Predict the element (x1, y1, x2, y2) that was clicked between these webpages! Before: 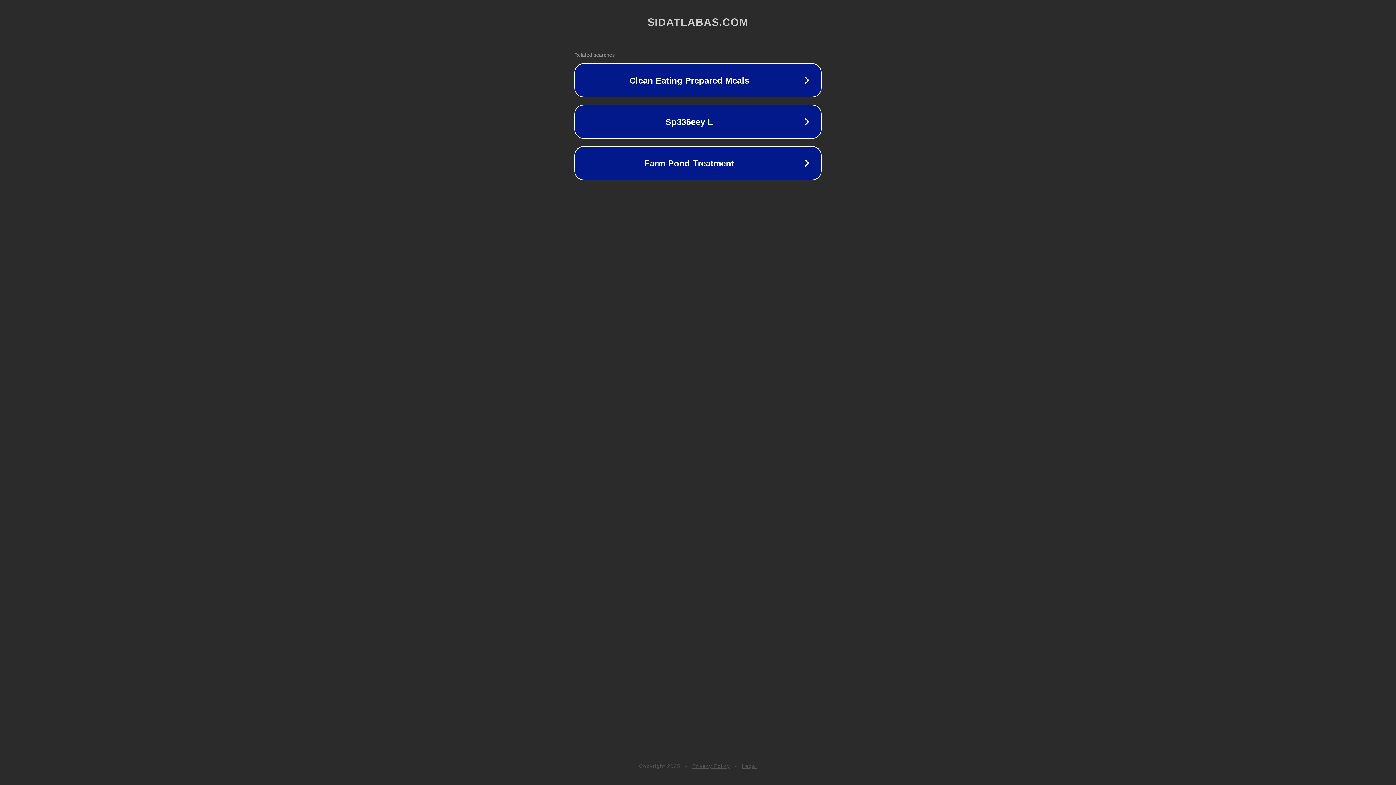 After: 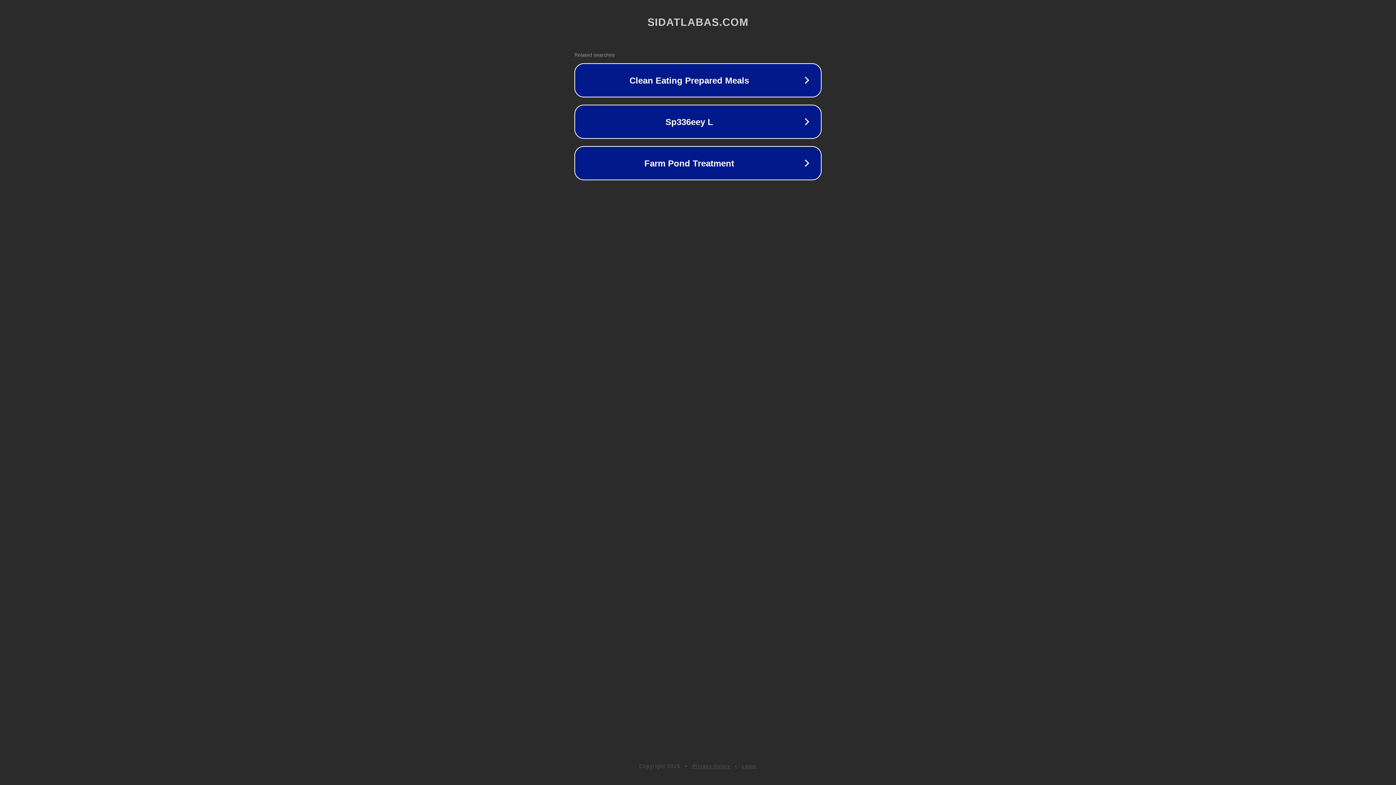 Action: label: Privacy Policy bbox: (692, 763, 730, 769)